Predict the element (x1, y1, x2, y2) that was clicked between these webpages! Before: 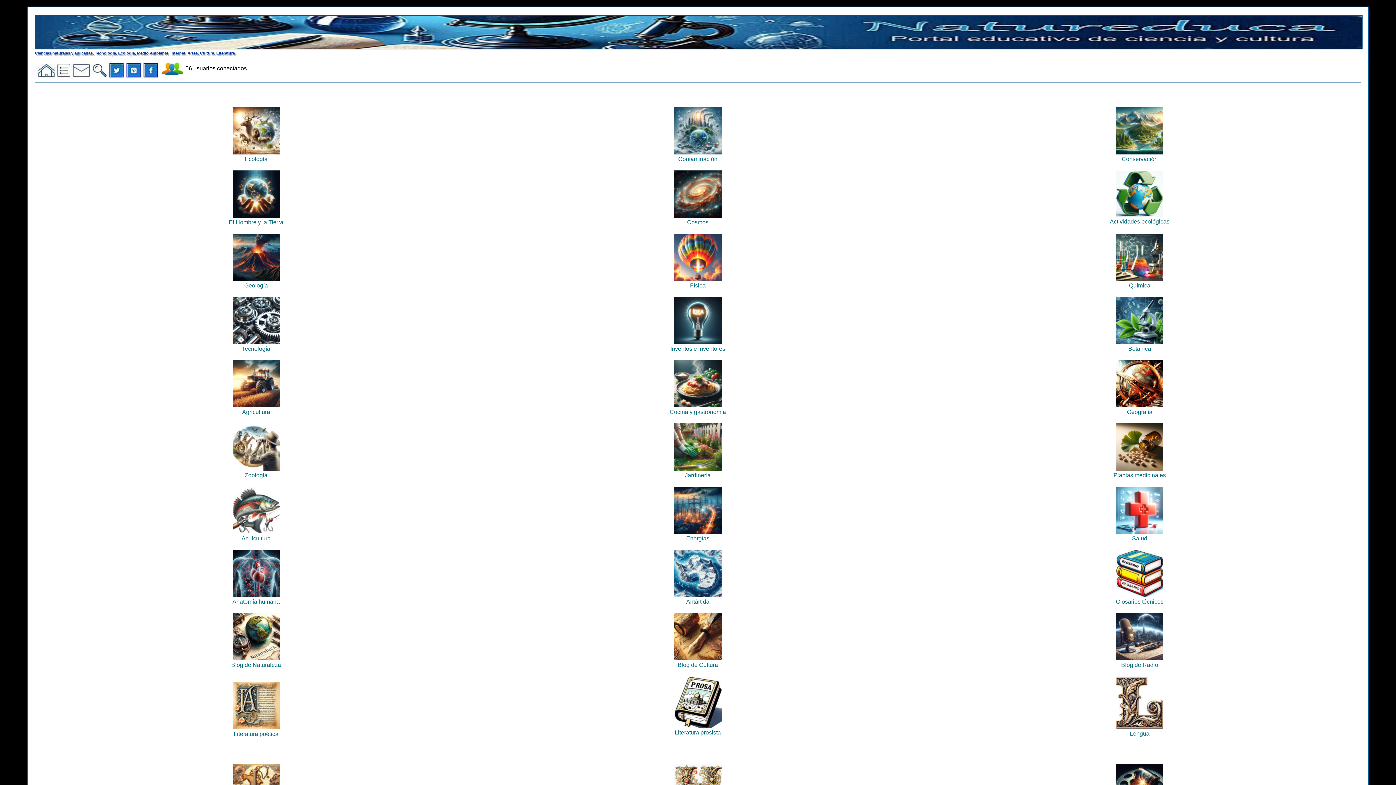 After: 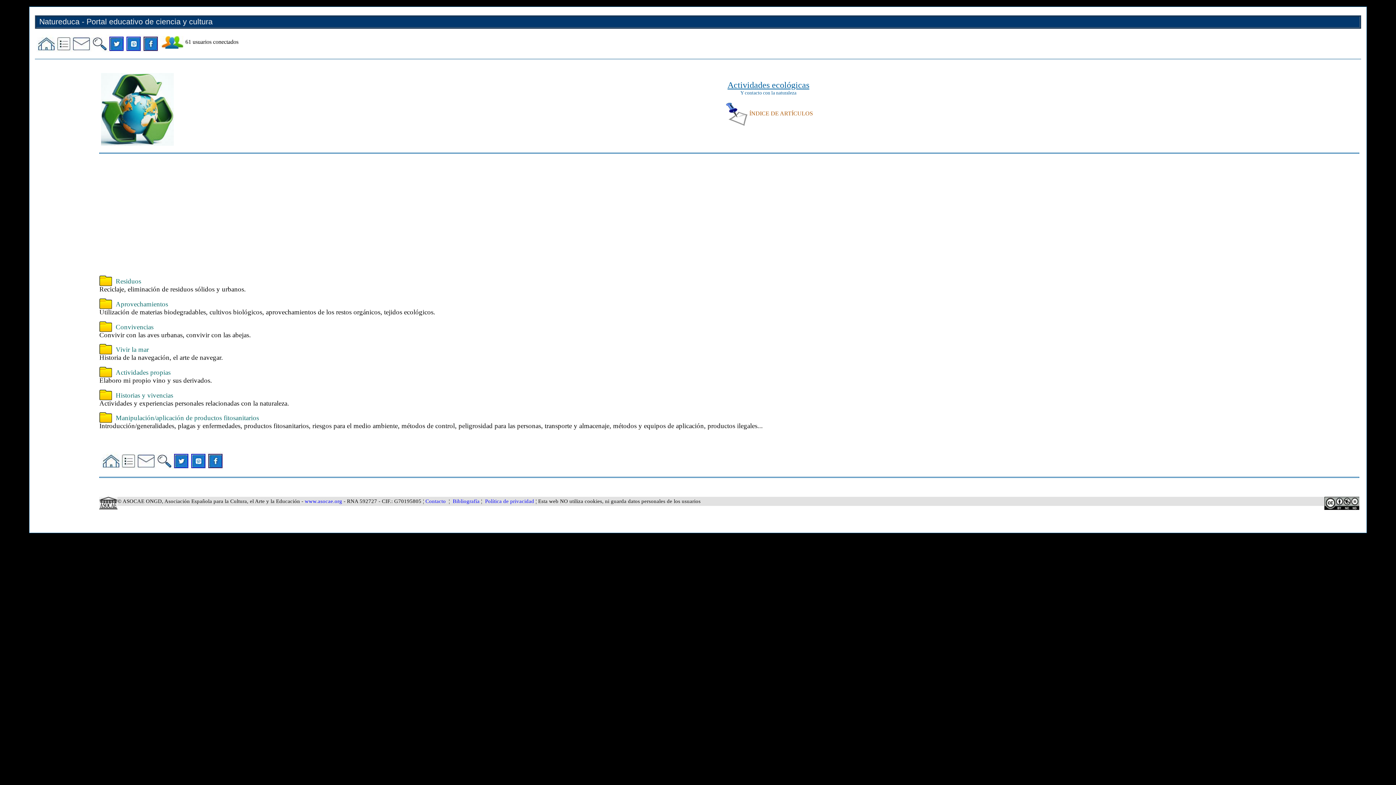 Action: label: 
Actividades ecológicas bbox: (1110, 212, 1169, 224)